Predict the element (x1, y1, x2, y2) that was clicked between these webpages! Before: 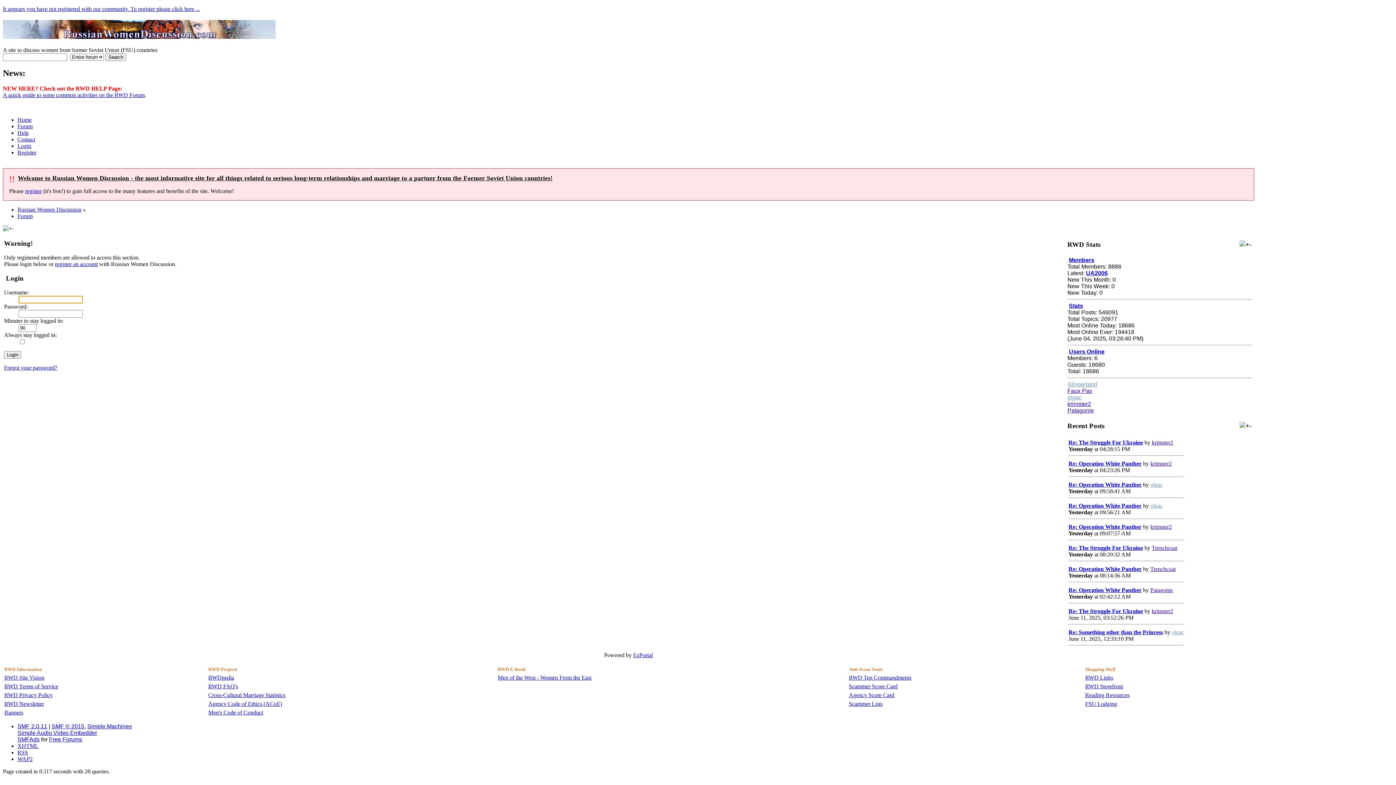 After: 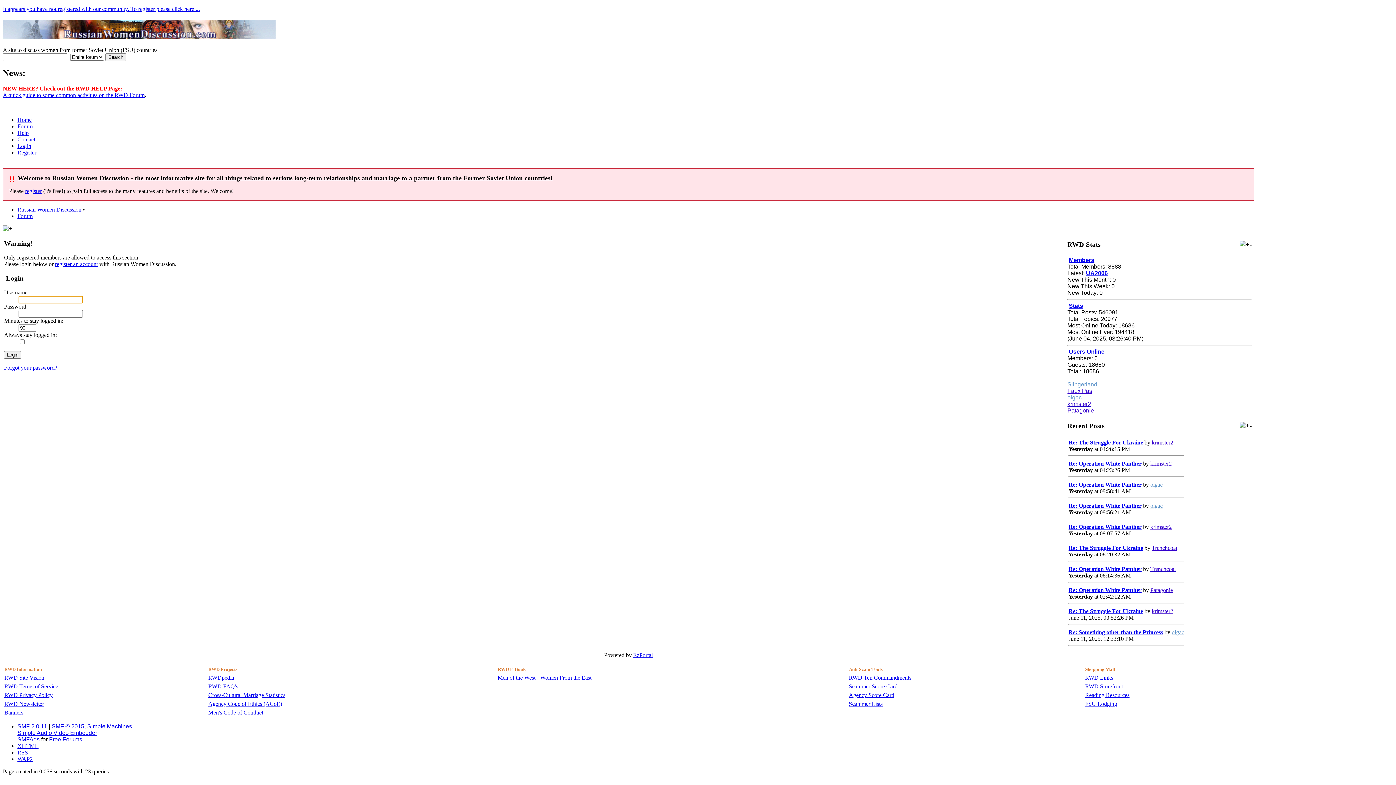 Action: label: krimster2 bbox: (1067, 400, 1091, 407)